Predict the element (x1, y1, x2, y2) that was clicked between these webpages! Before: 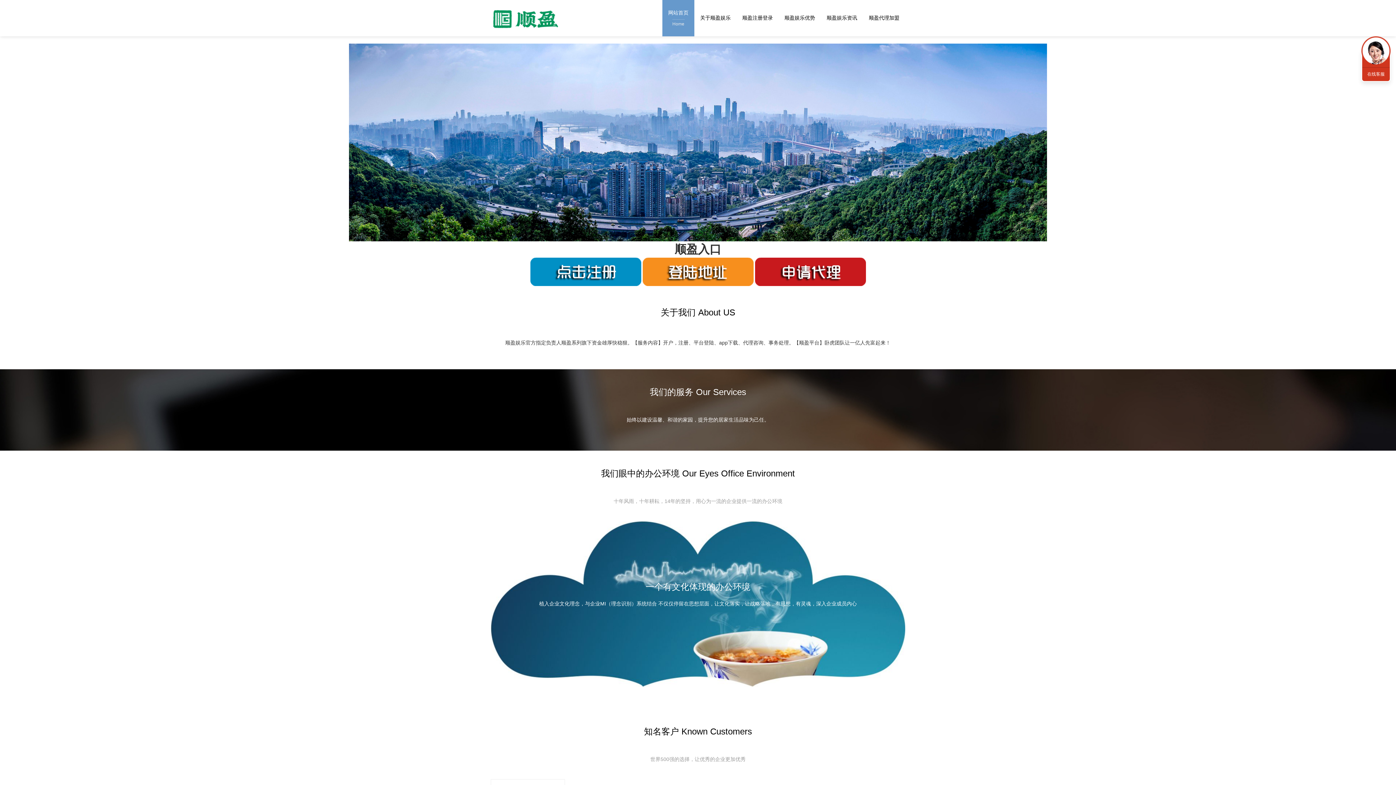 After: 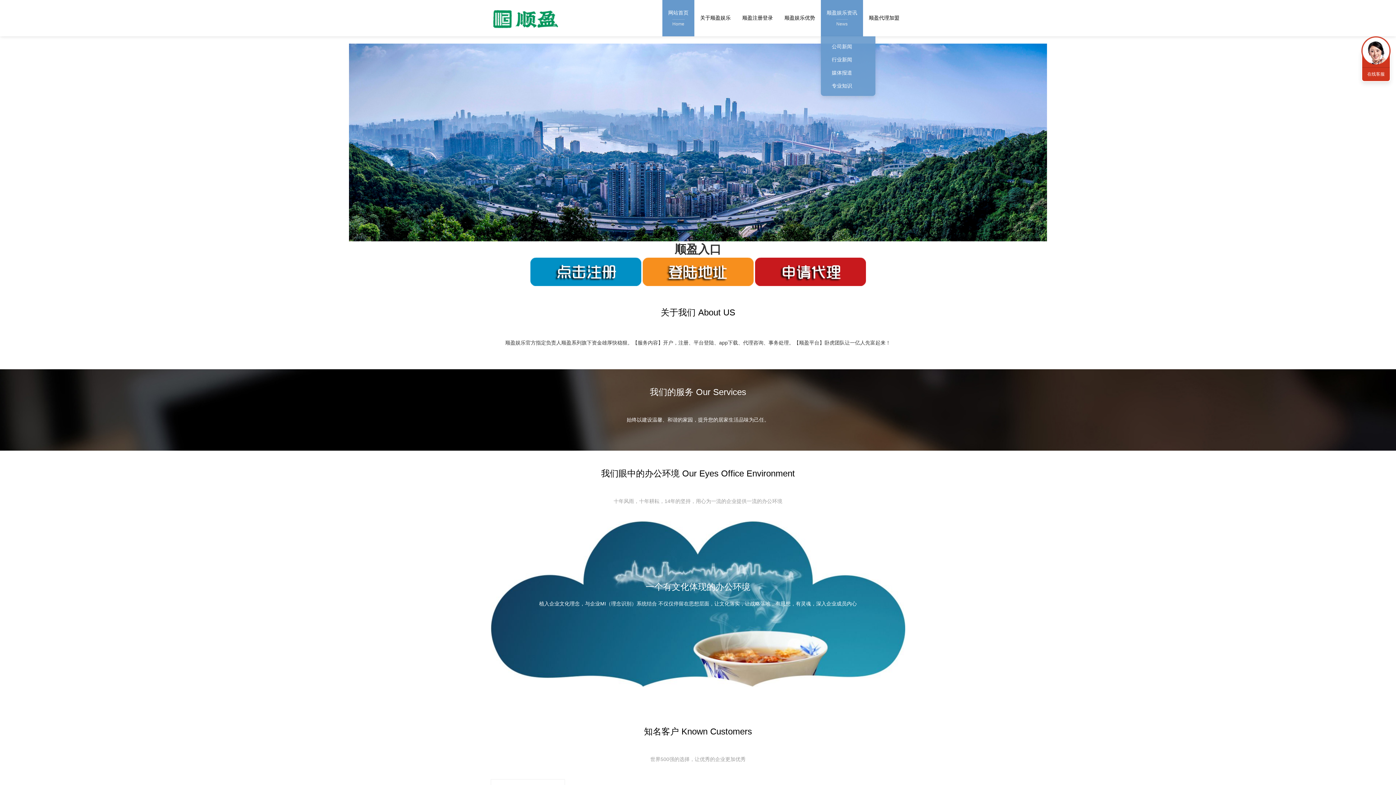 Action: label: 顺盈娱乐资讯 bbox: (821, 0, 863, 36)